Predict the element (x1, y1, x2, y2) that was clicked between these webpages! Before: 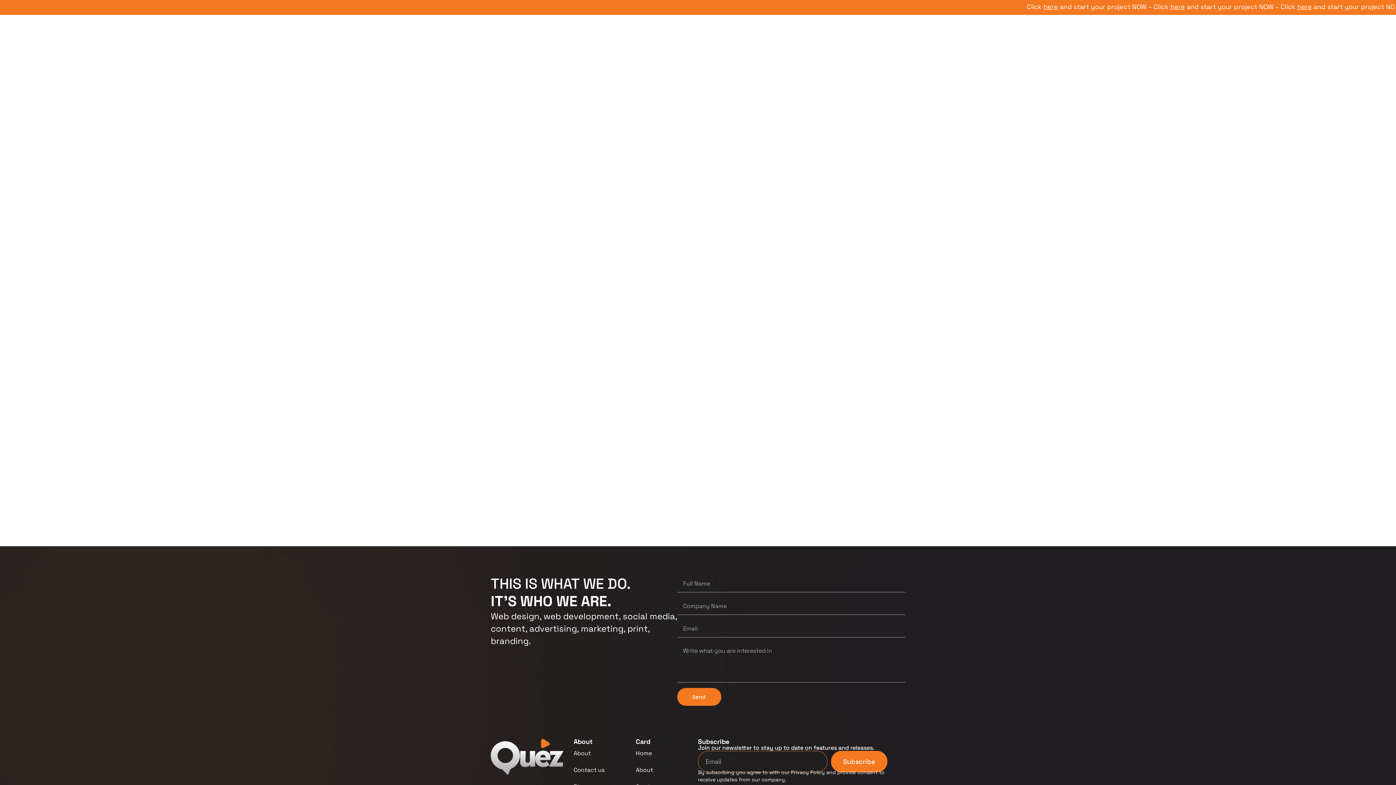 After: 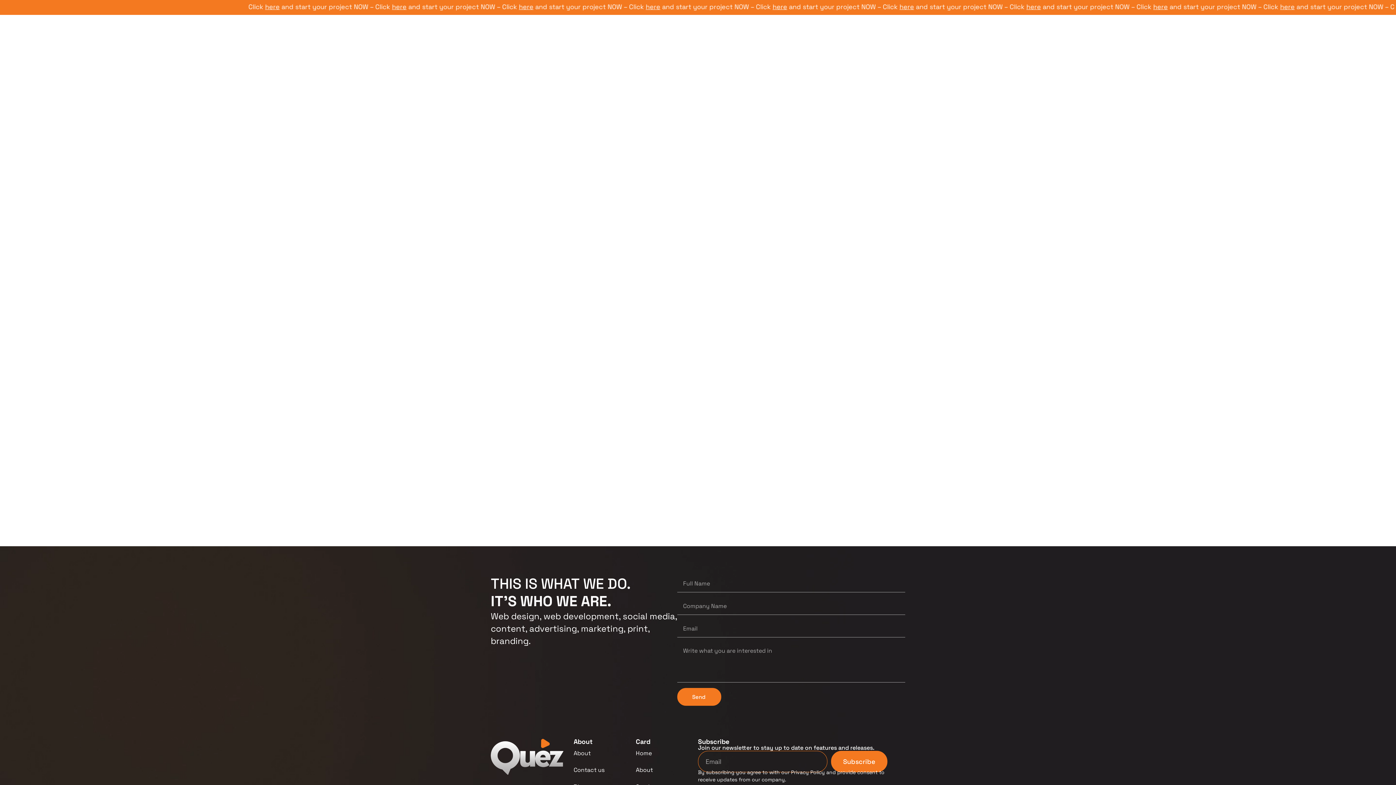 Action: label: Subscribe bbox: (831, 751, 887, 772)